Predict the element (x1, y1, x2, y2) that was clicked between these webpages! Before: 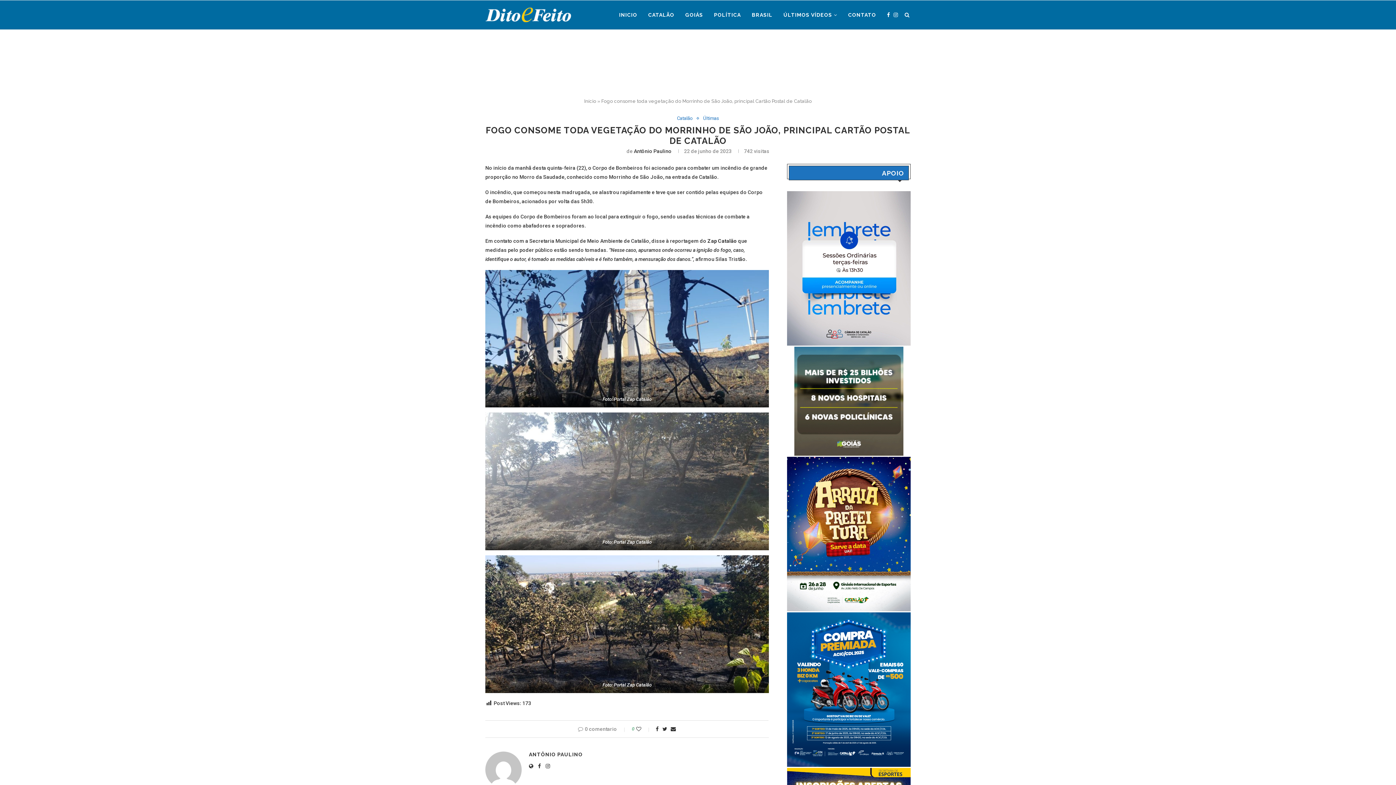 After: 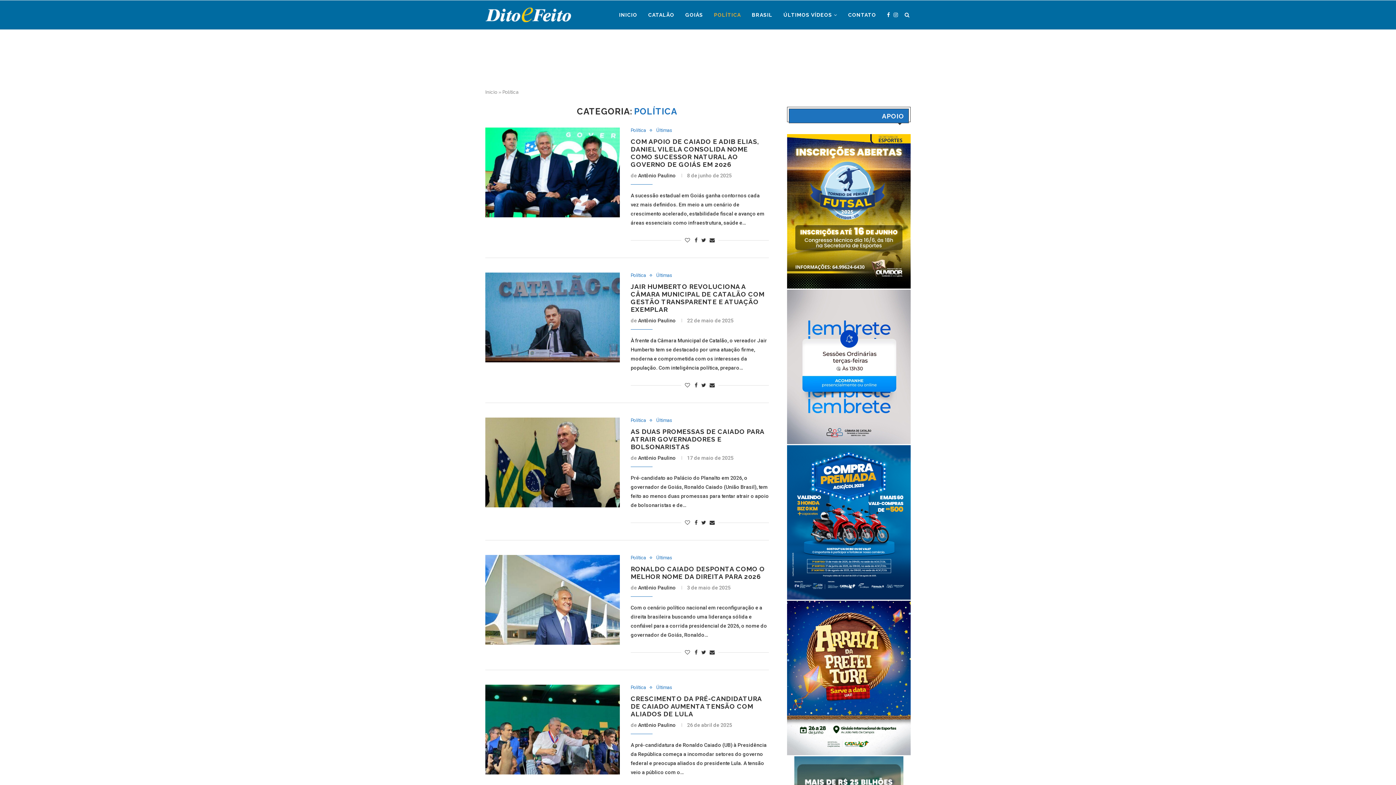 Action: label: POLÍTICA bbox: (714, 0, 741, 29)